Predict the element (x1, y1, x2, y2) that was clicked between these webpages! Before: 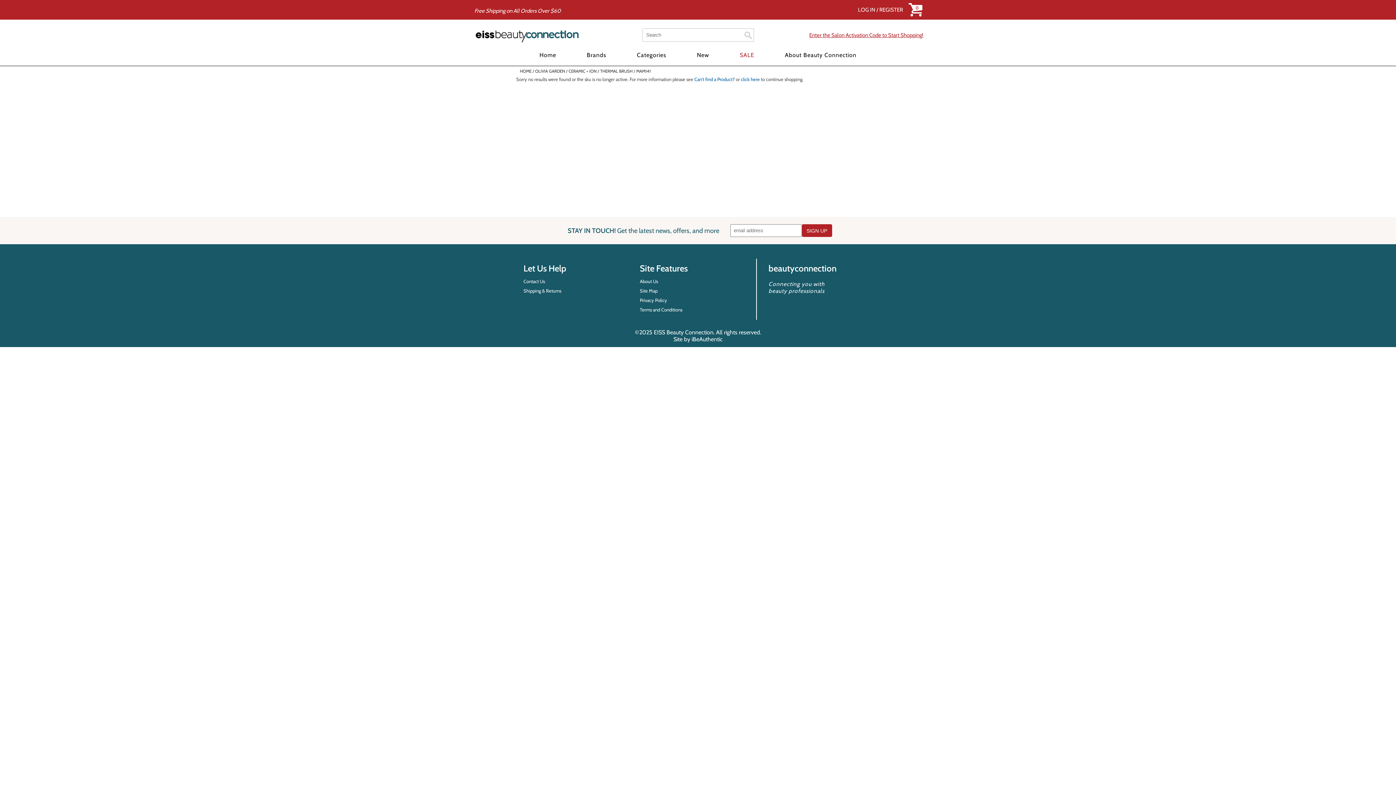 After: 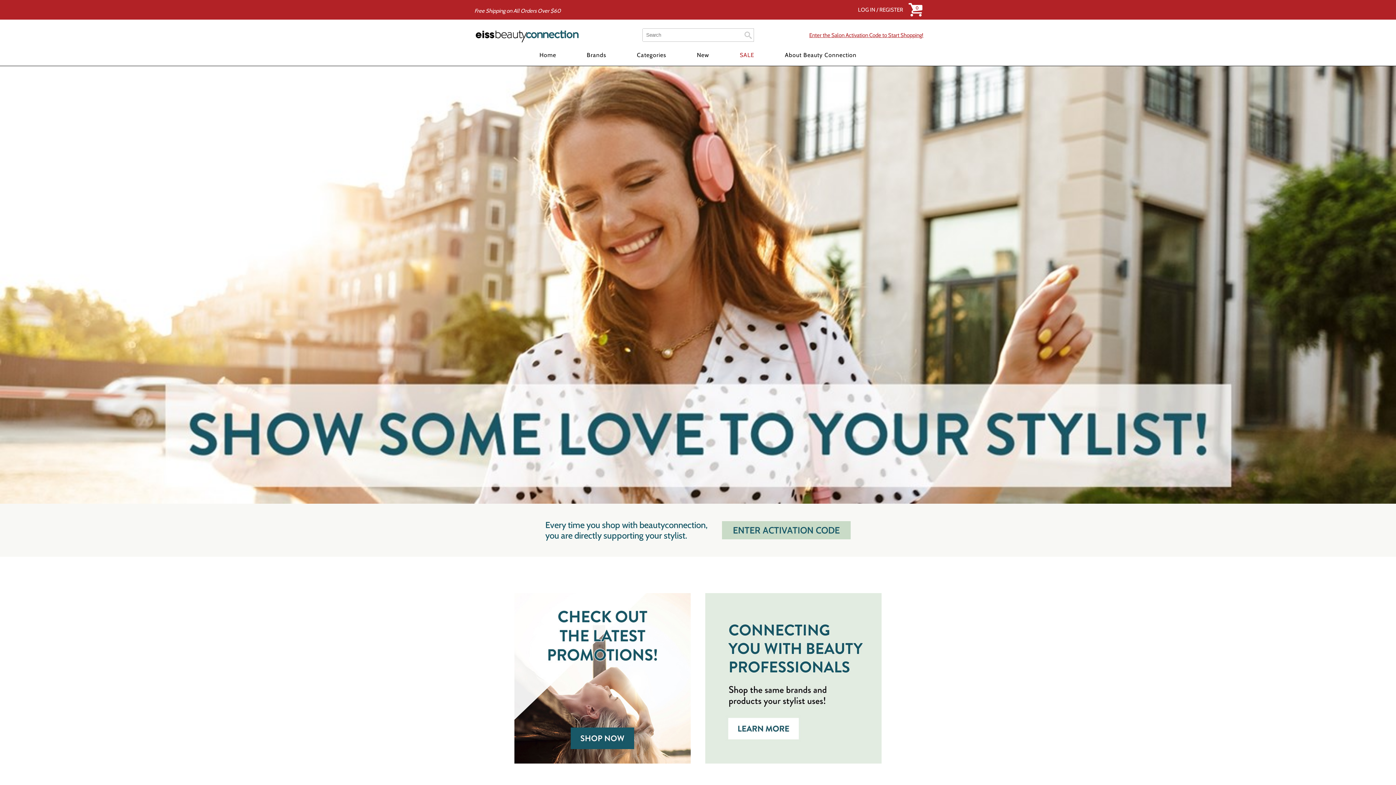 Action: label: Home bbox: (532, 44, 563, 65)